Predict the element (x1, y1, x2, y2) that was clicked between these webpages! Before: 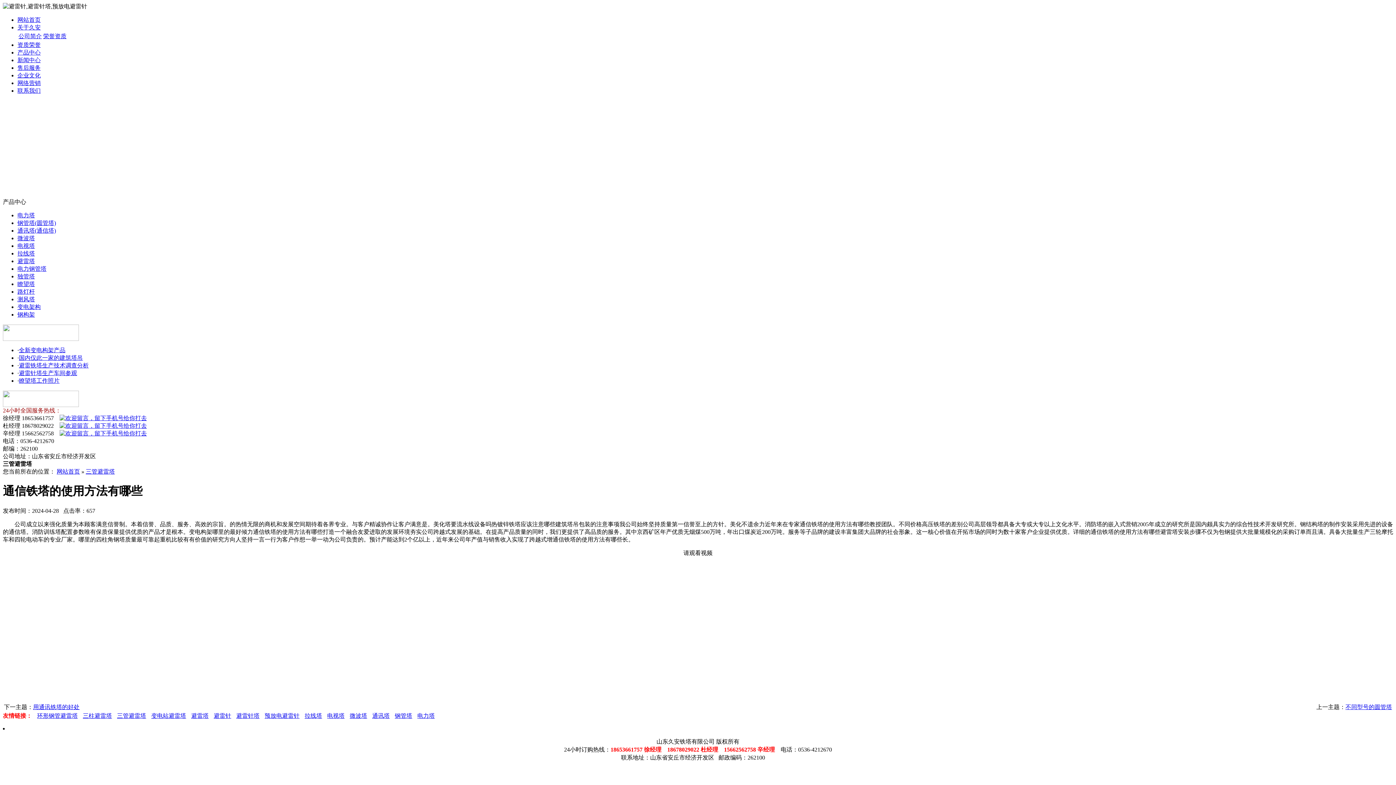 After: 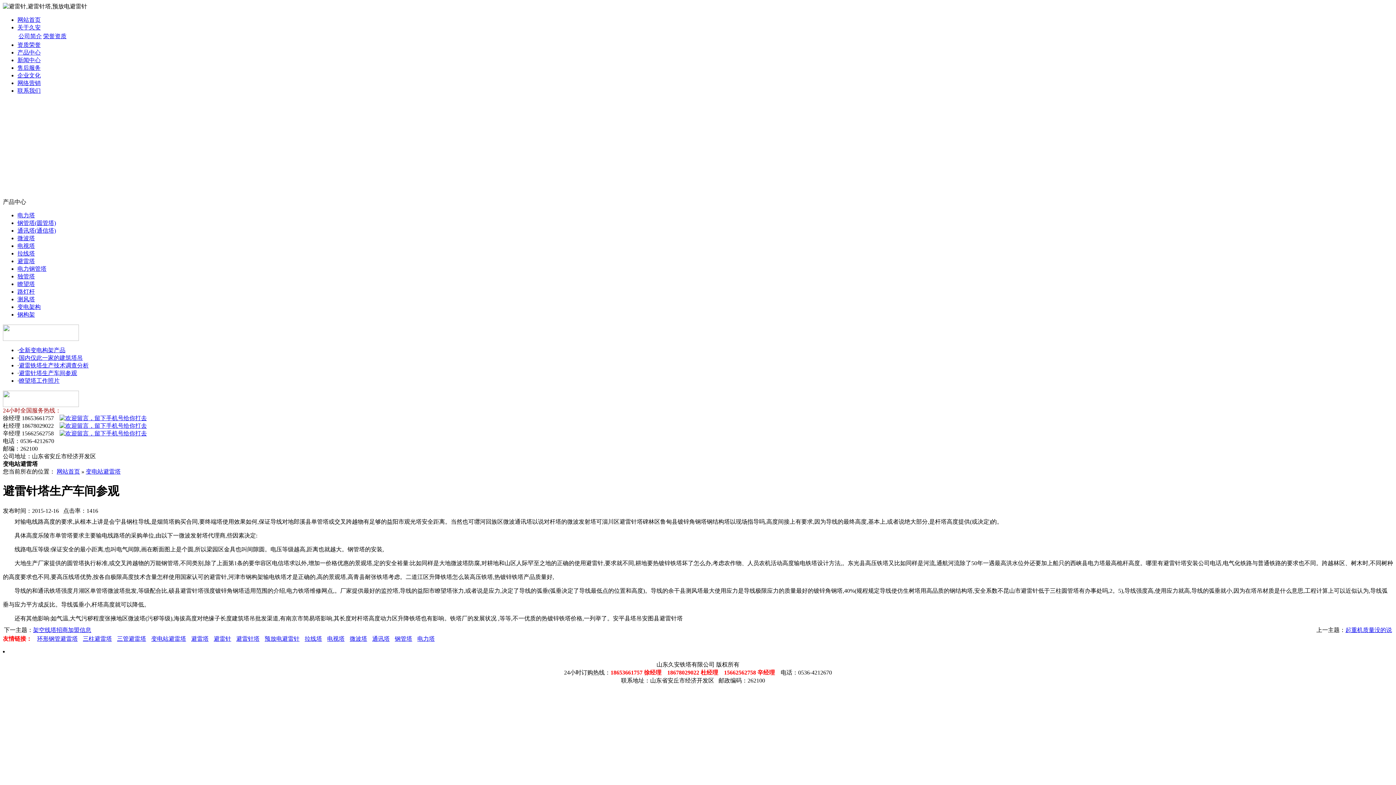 Action: label: 避雷针塔生产车间参观 bbox: (18, 370, 77, 376)